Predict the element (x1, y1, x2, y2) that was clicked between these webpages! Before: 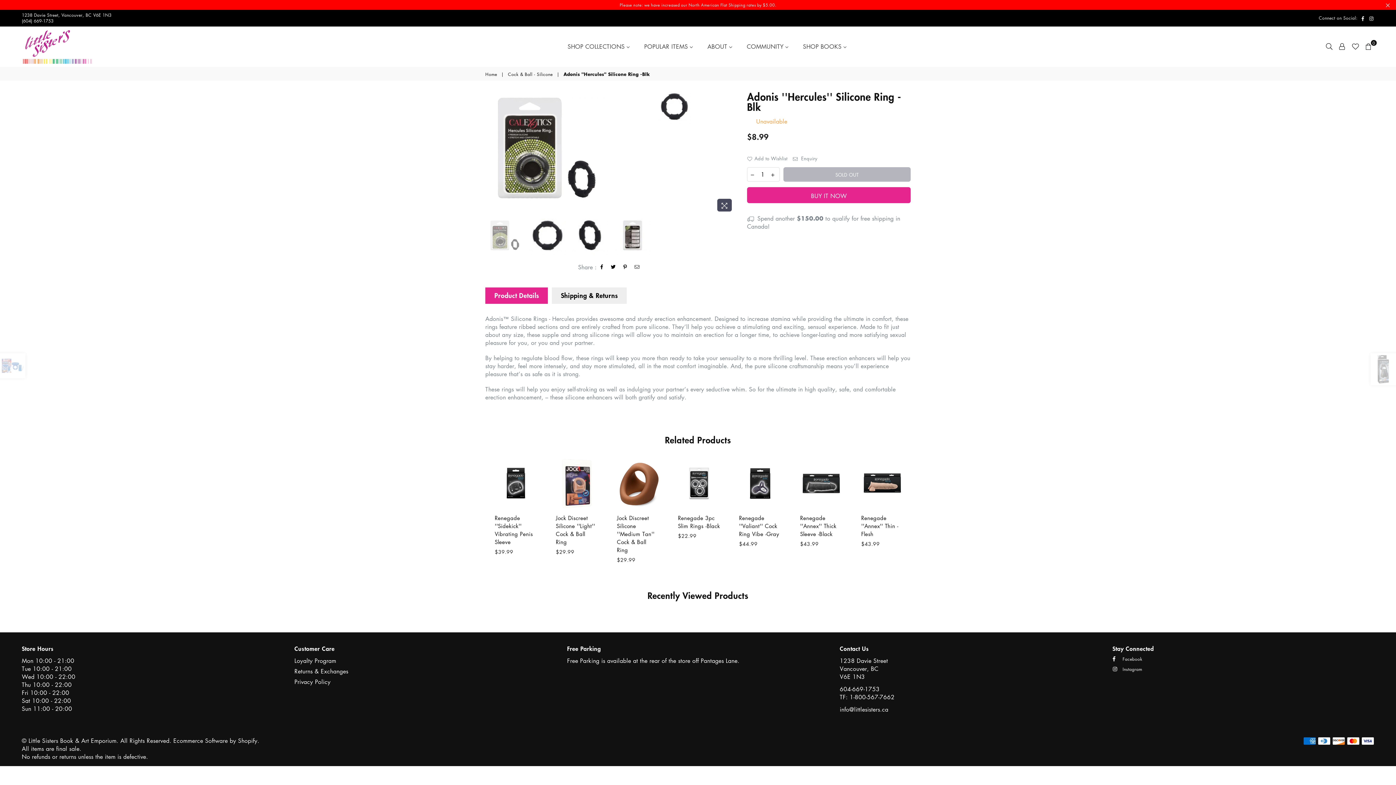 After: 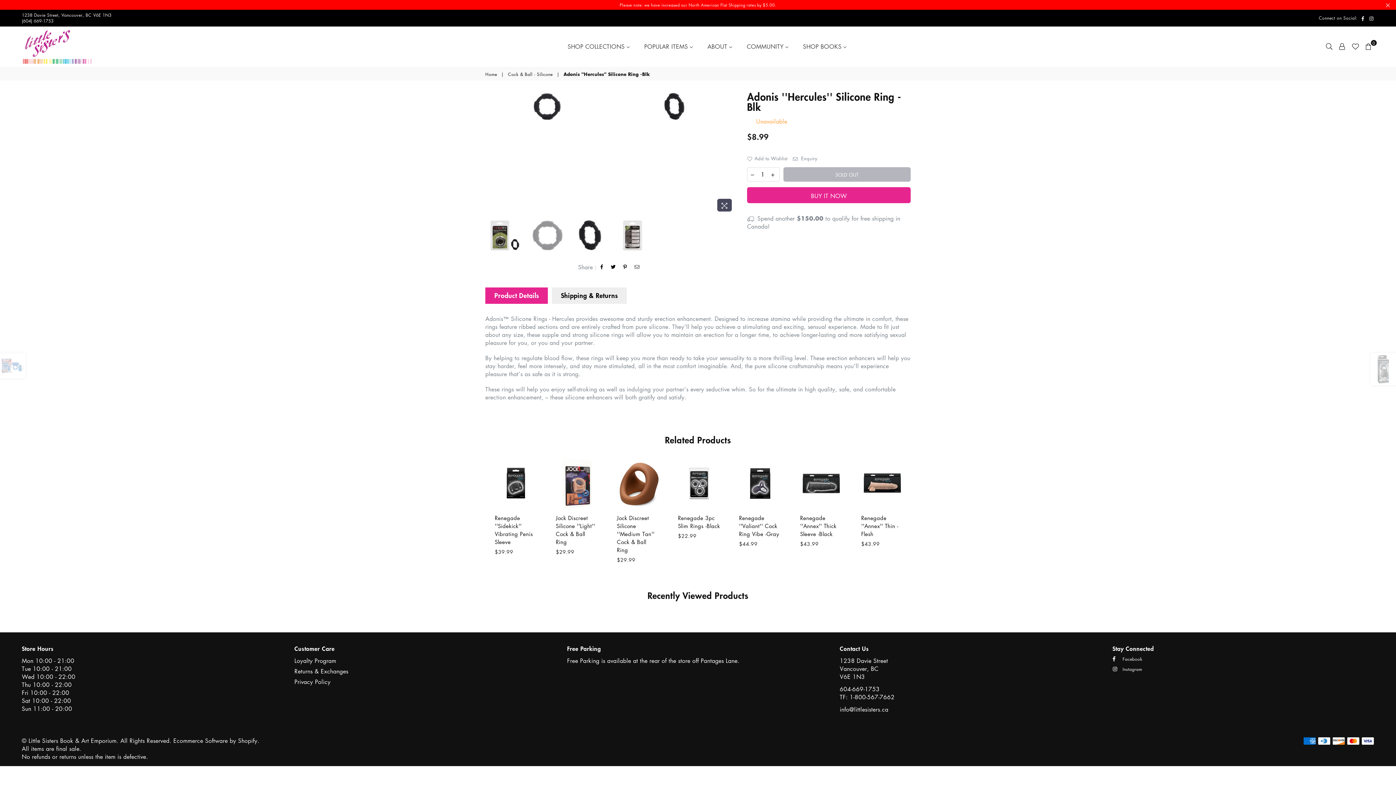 Action: bbox: (528, 218, 566, 255)